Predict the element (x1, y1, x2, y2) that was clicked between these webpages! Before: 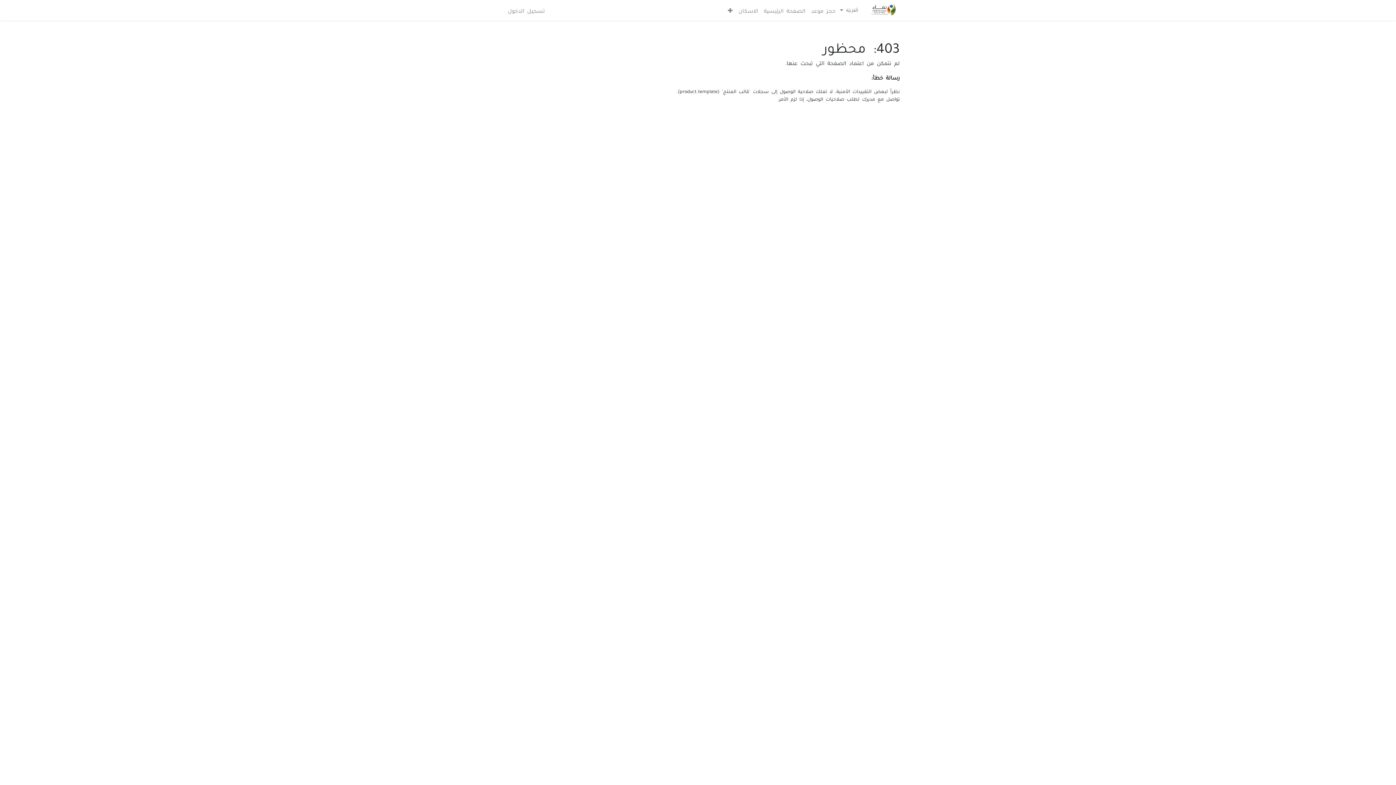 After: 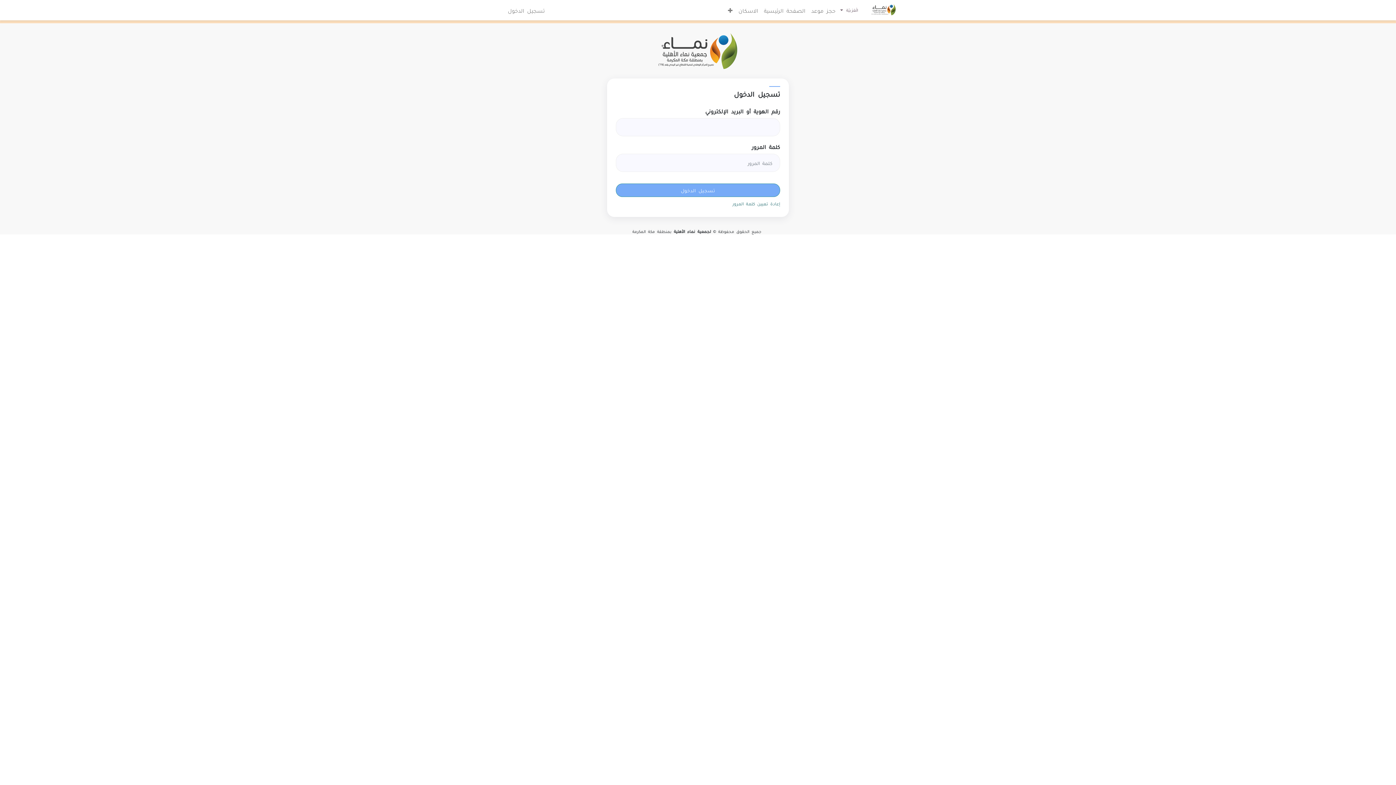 Action: bbox: (505, 2, 548, 17) label: تسجيل الدخول